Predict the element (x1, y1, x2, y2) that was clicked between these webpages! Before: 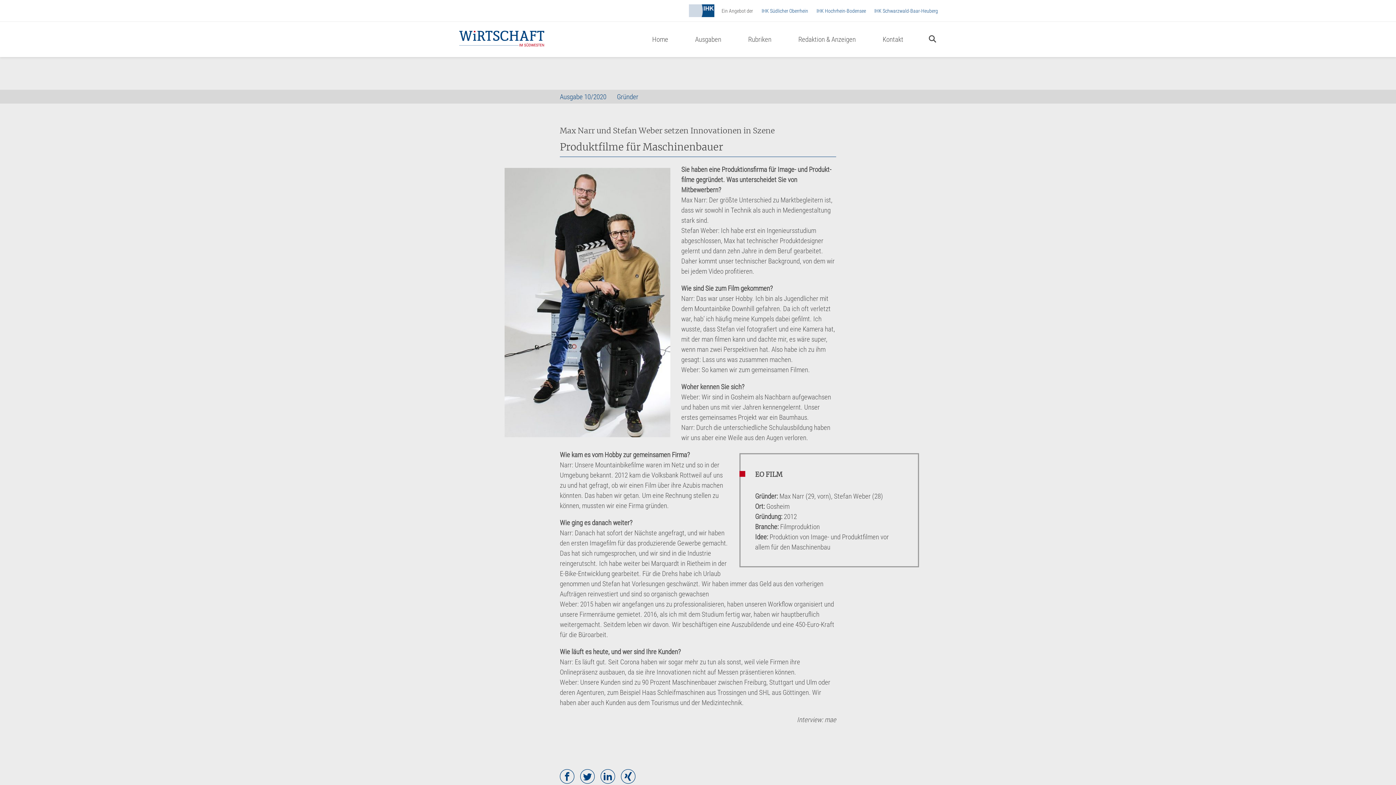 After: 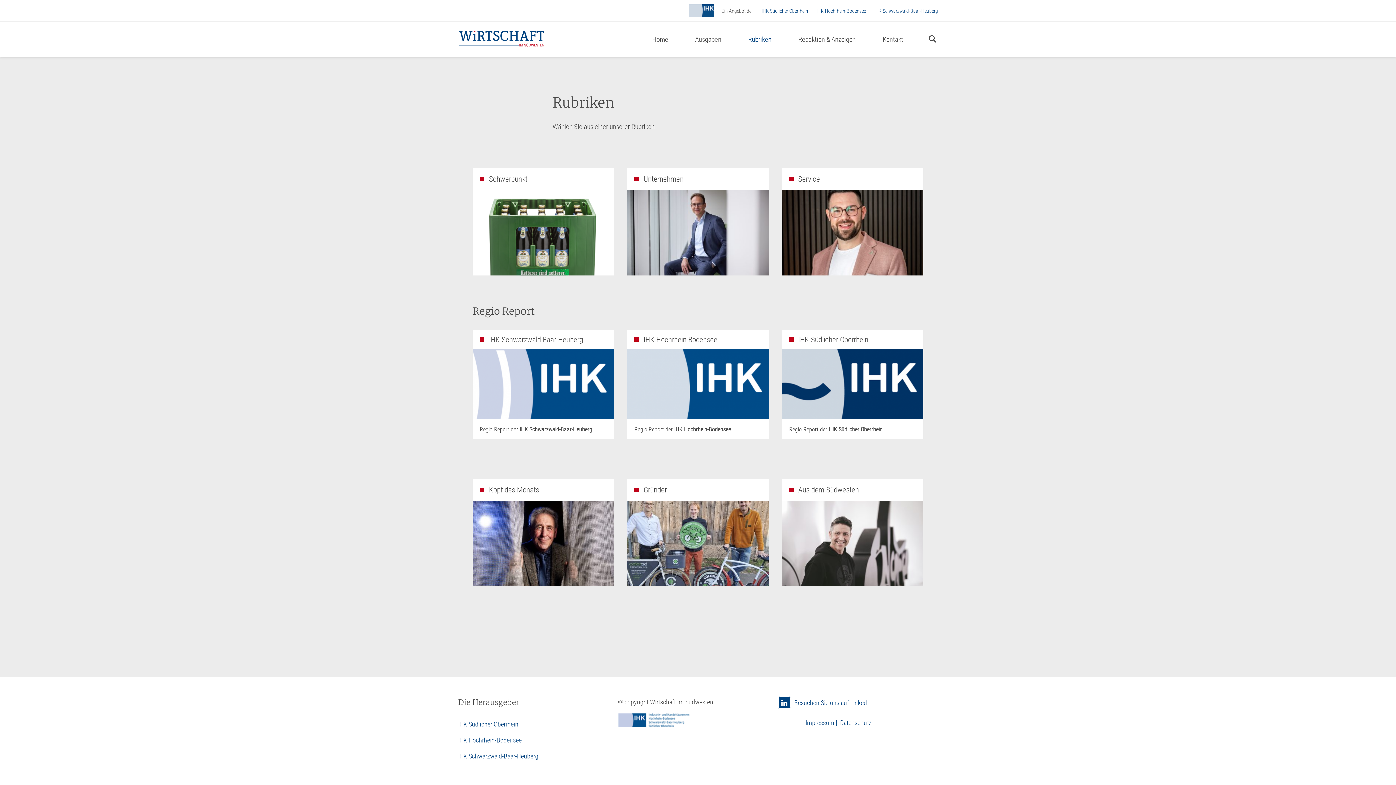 Action: label: Rubriken bbox: (748, 28, 771, 49)